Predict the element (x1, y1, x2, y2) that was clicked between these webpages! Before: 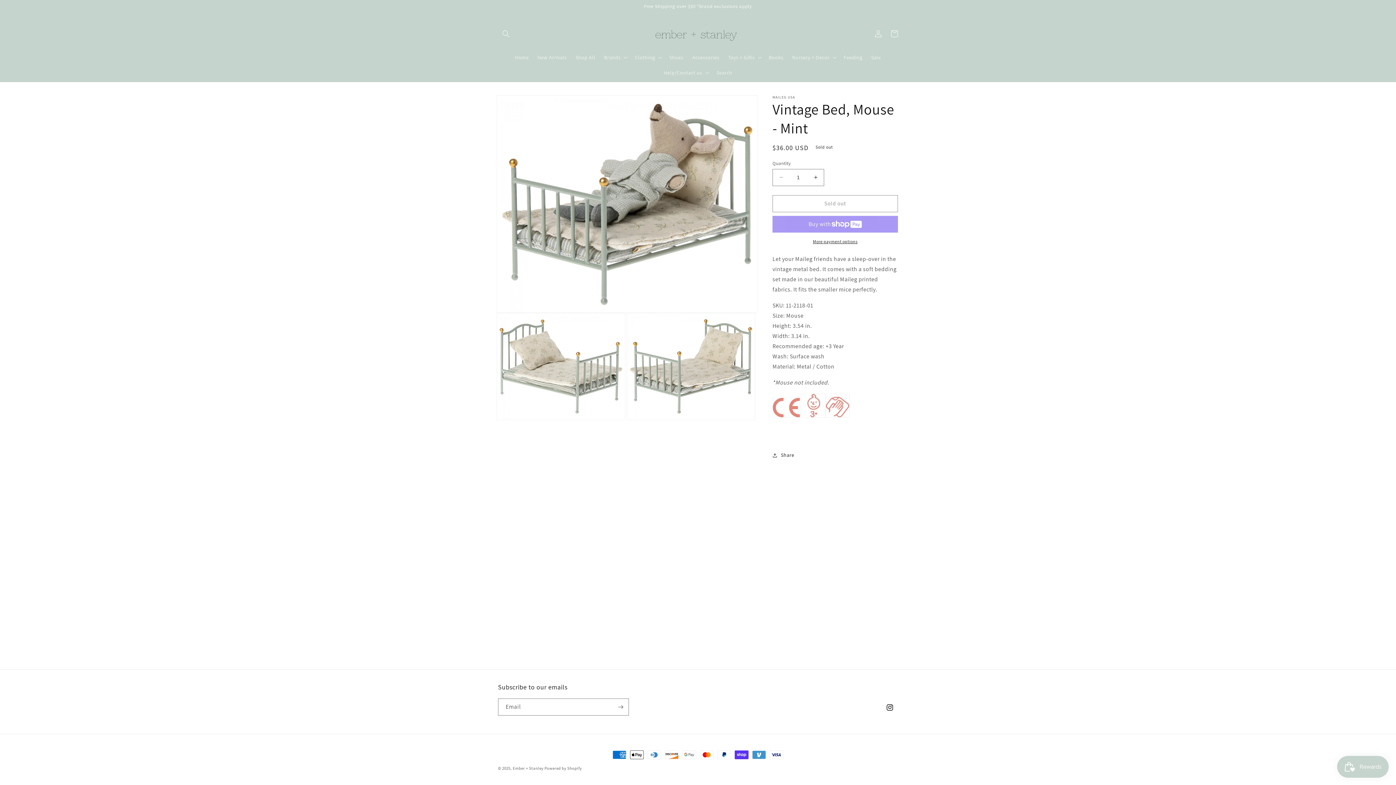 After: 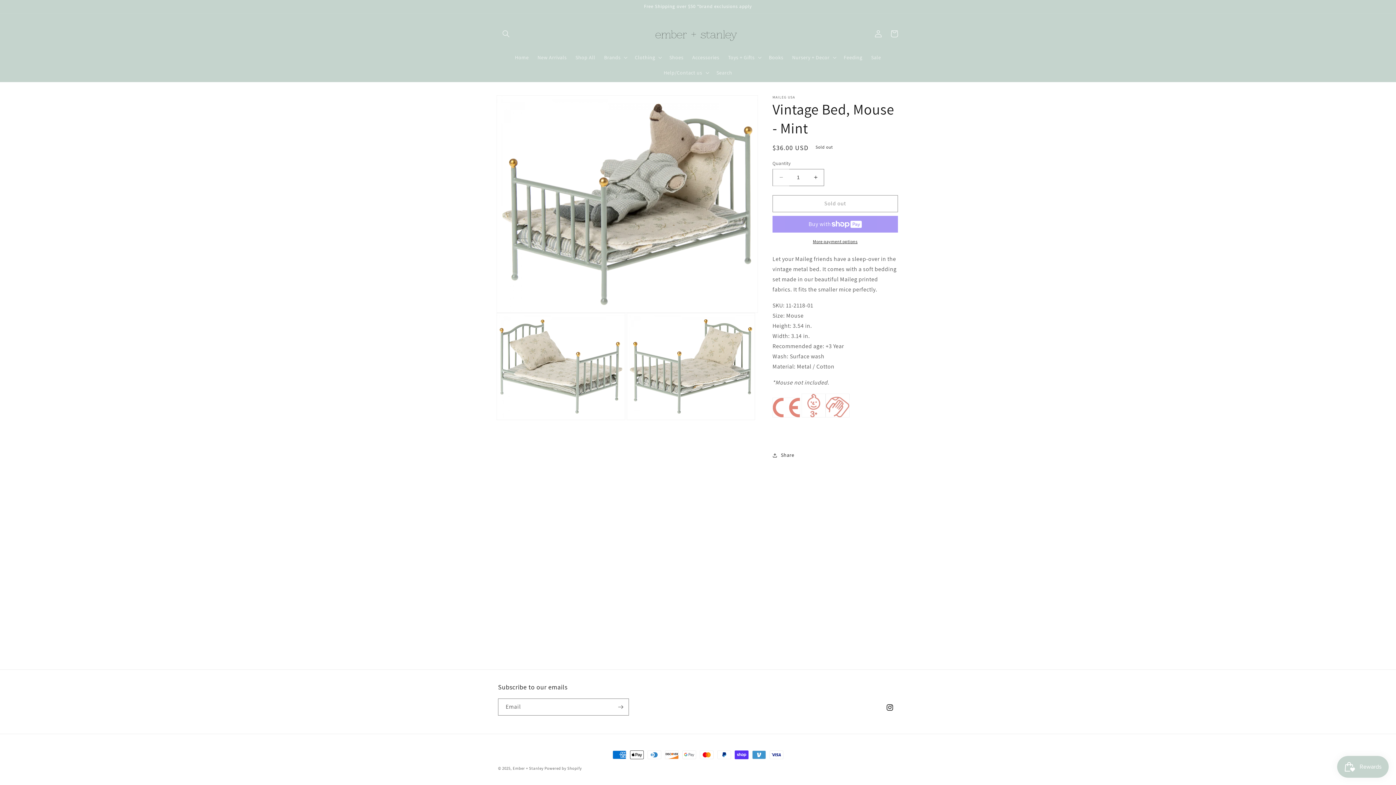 Action: bbox: (773, 169, 789, 186) label: Decrease quantity for Vintage Bed, Mouse - Mint